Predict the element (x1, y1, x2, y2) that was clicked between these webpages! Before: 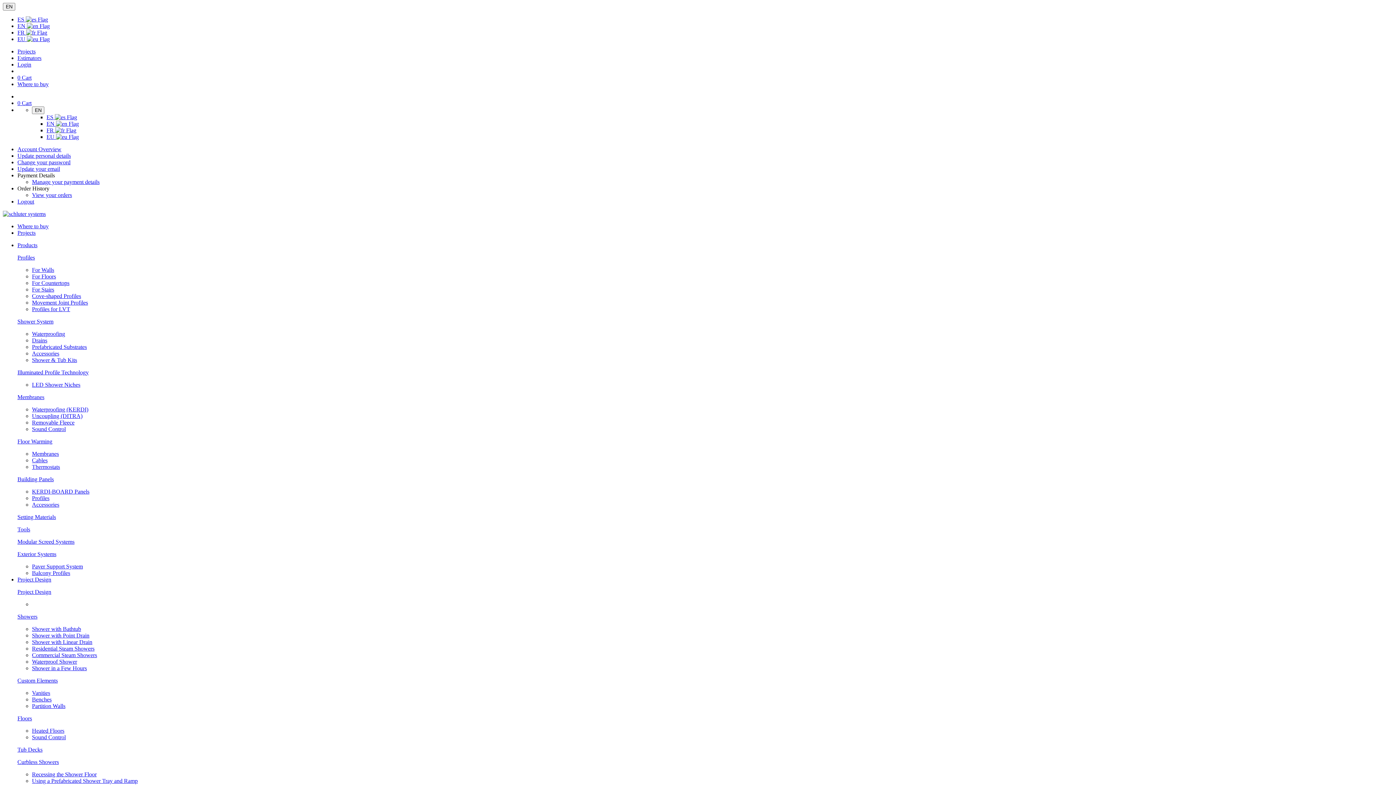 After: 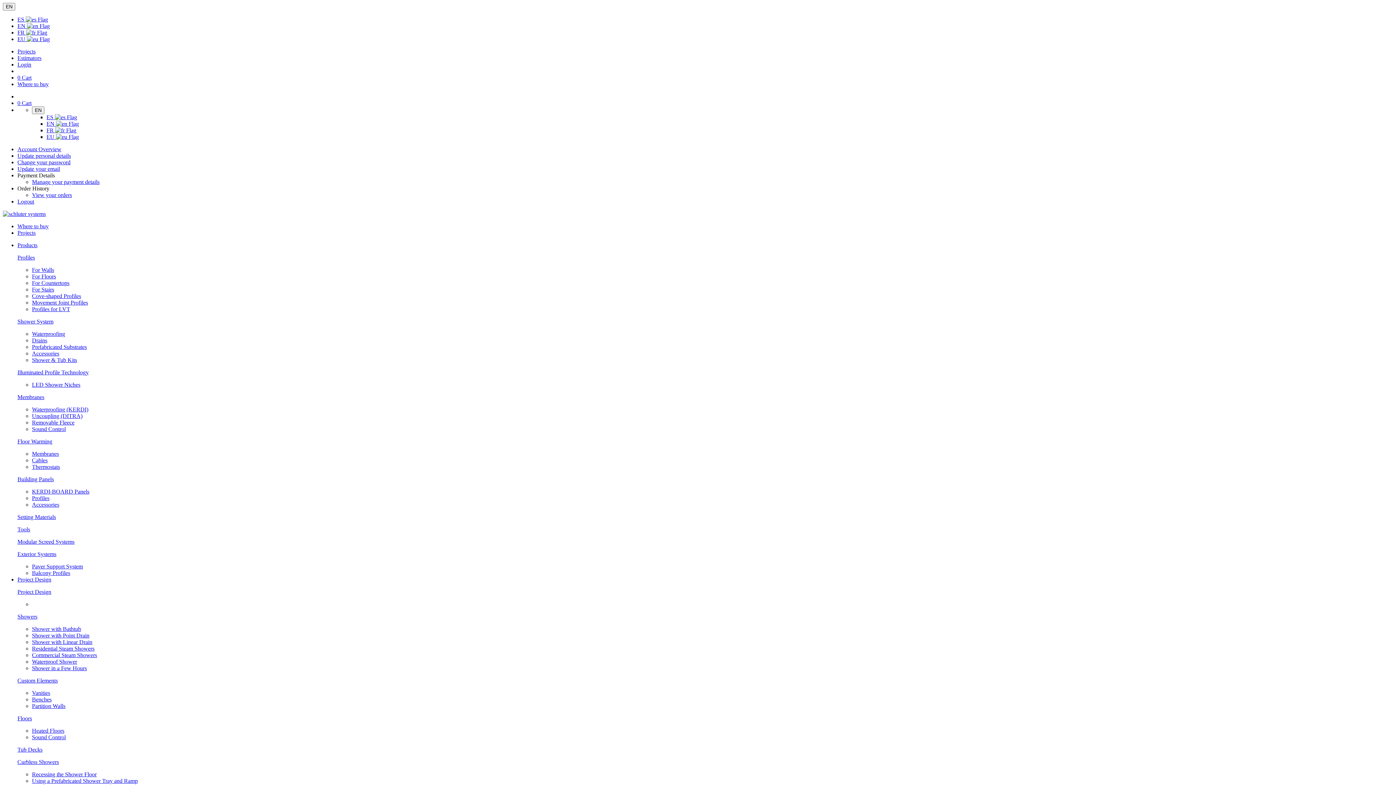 Action: bbox: (17, 576, 51, 582) label: Project Design